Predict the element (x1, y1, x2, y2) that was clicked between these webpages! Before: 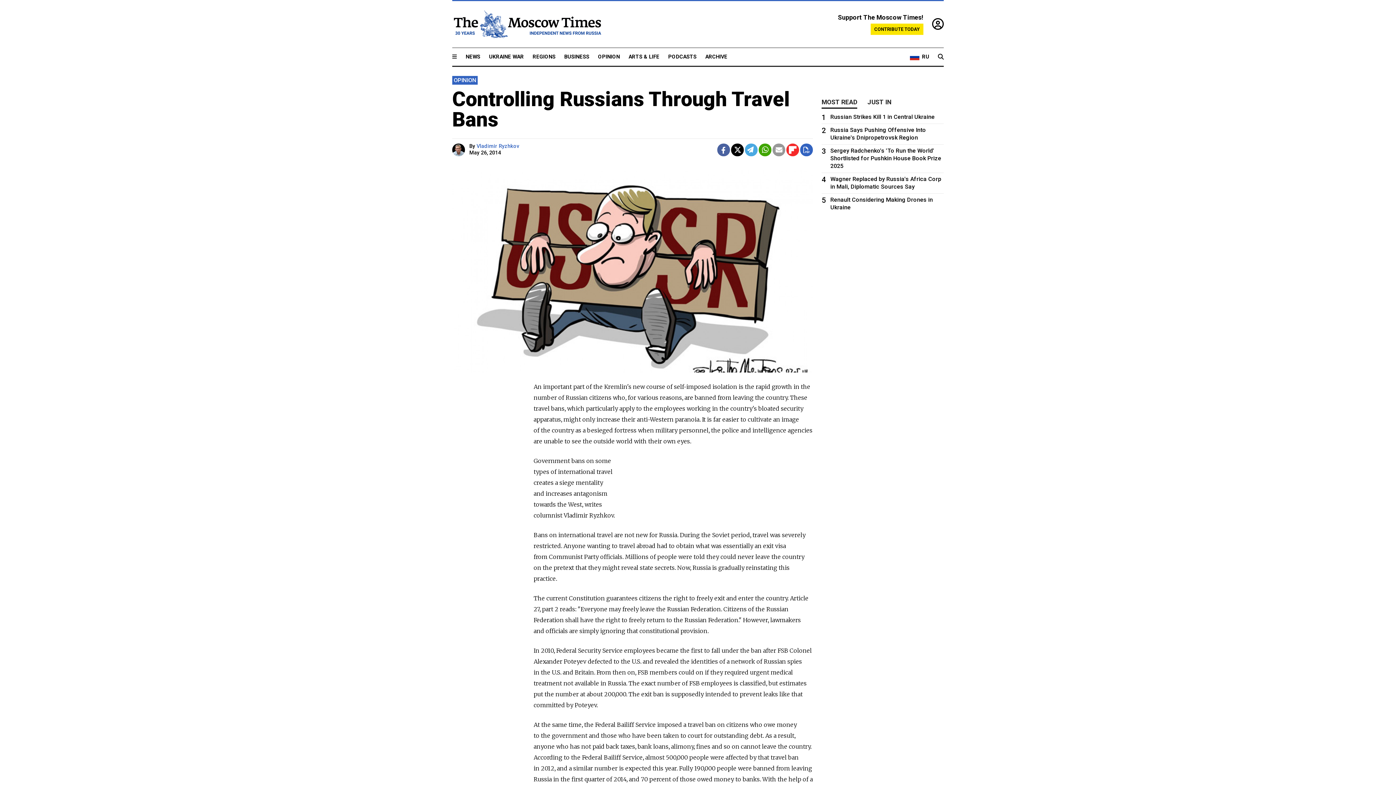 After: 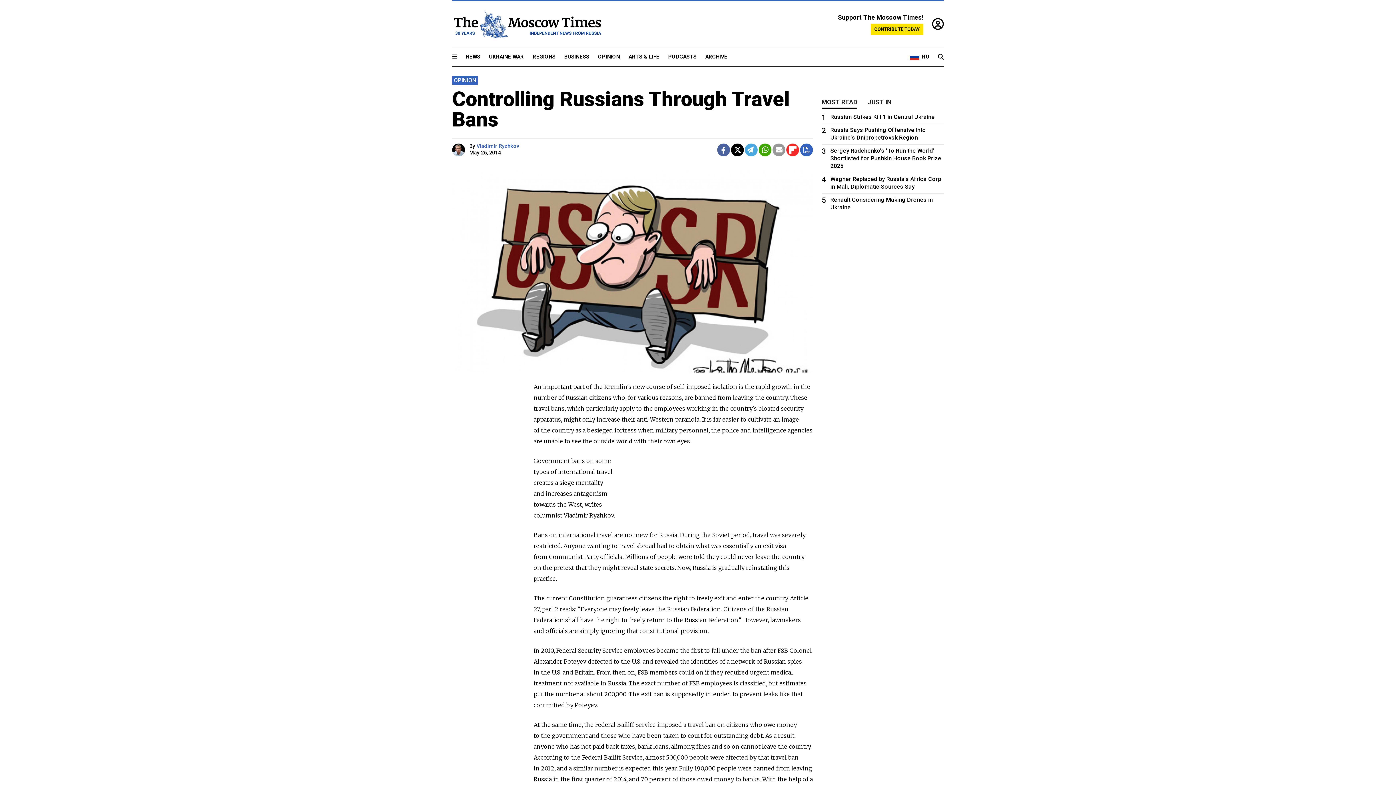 Action: bbox: (717, 143, 730, 156)